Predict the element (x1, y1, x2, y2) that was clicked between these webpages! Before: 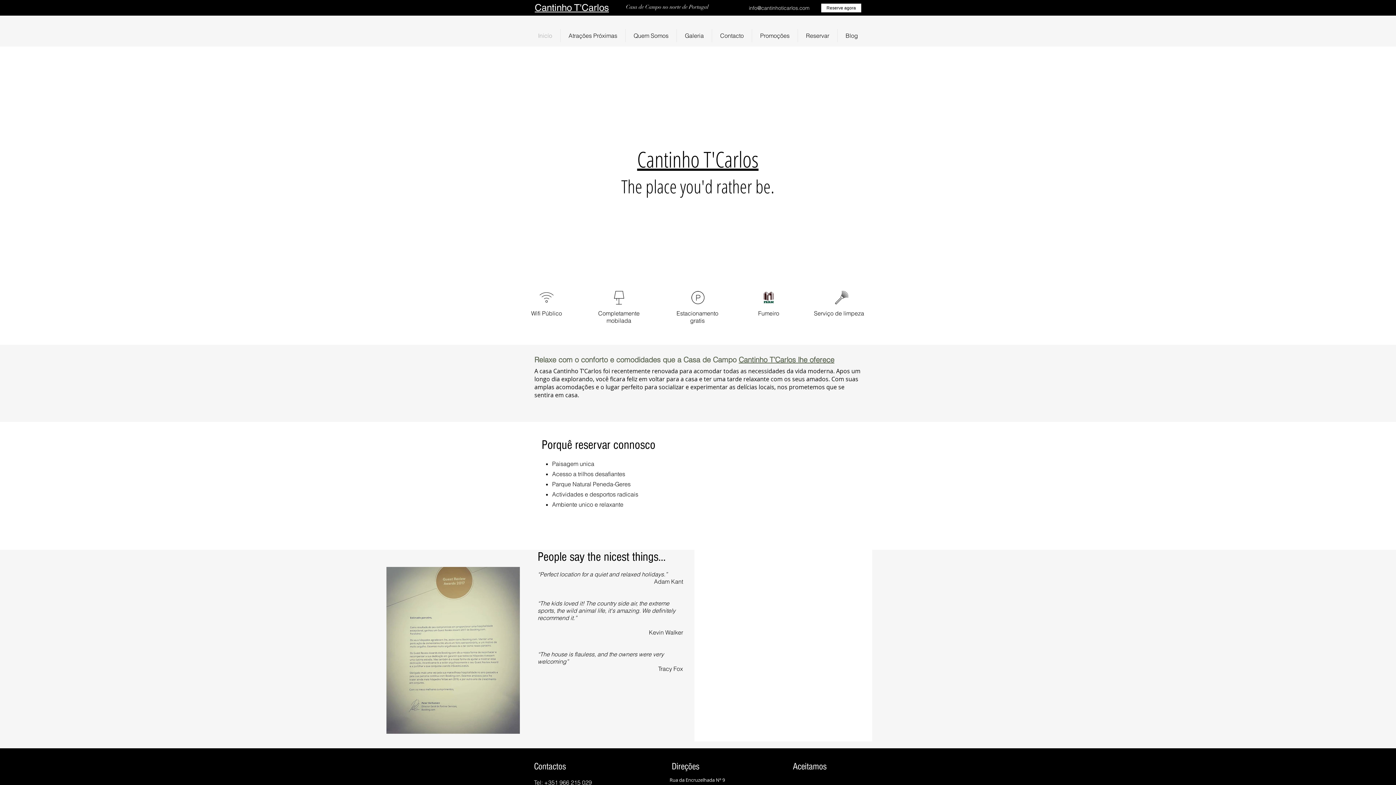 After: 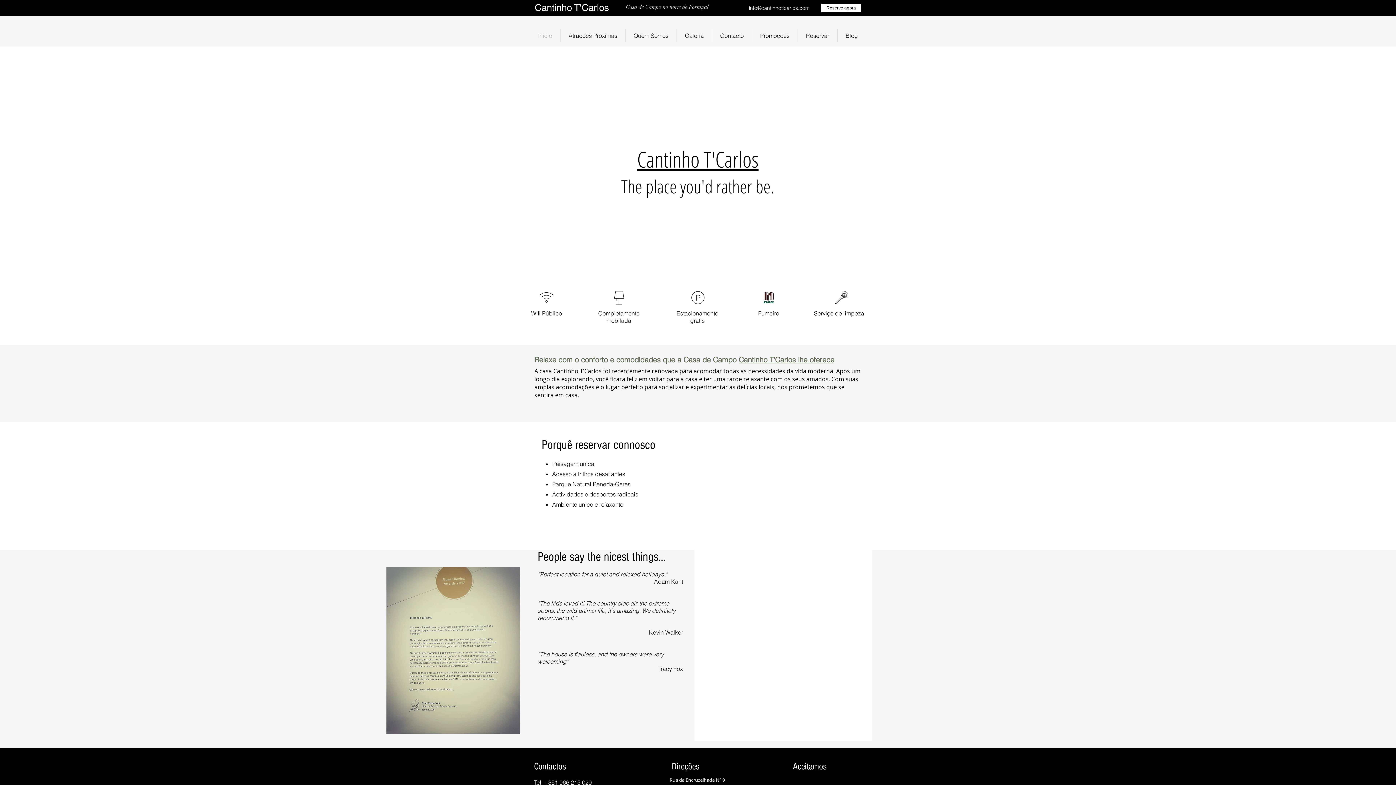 Action: bbox: (716, 623, 780, 669)